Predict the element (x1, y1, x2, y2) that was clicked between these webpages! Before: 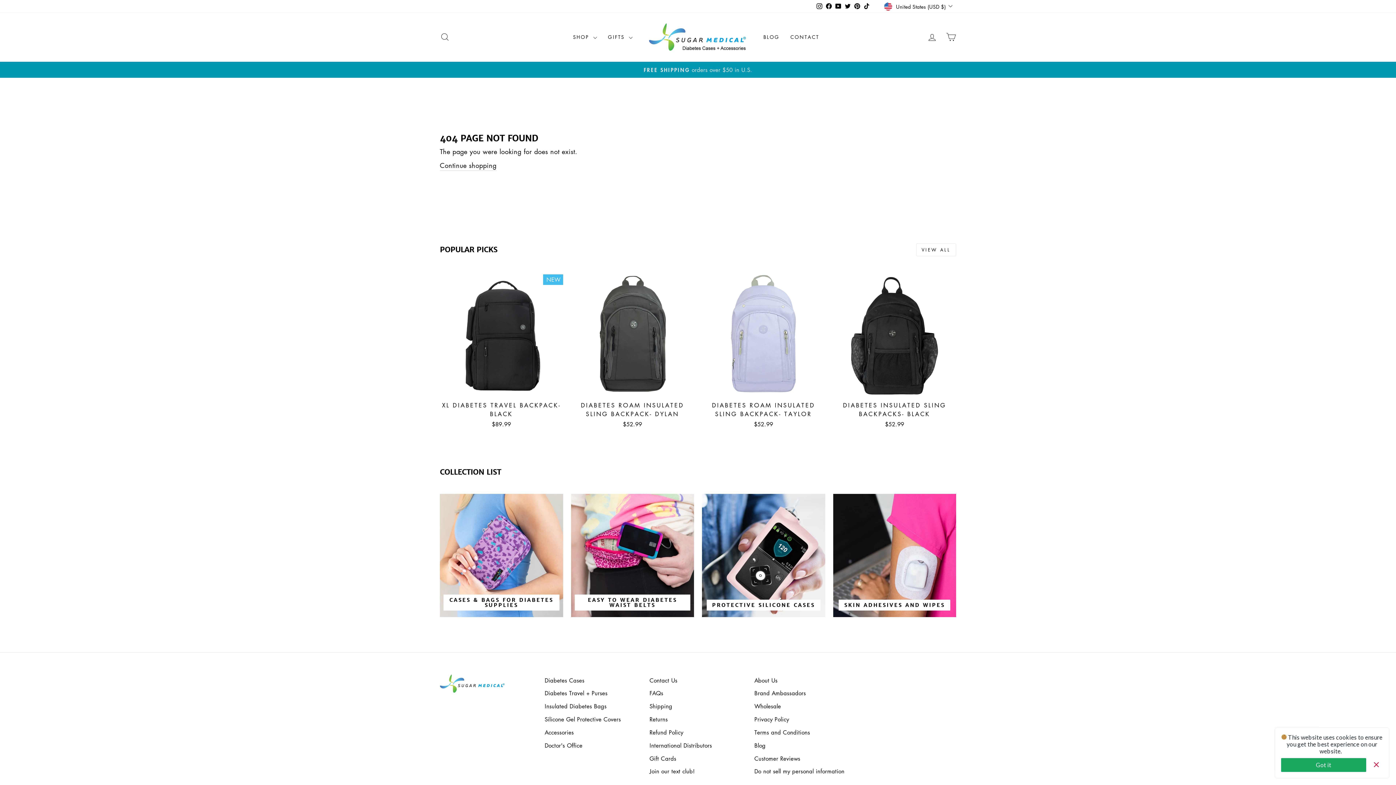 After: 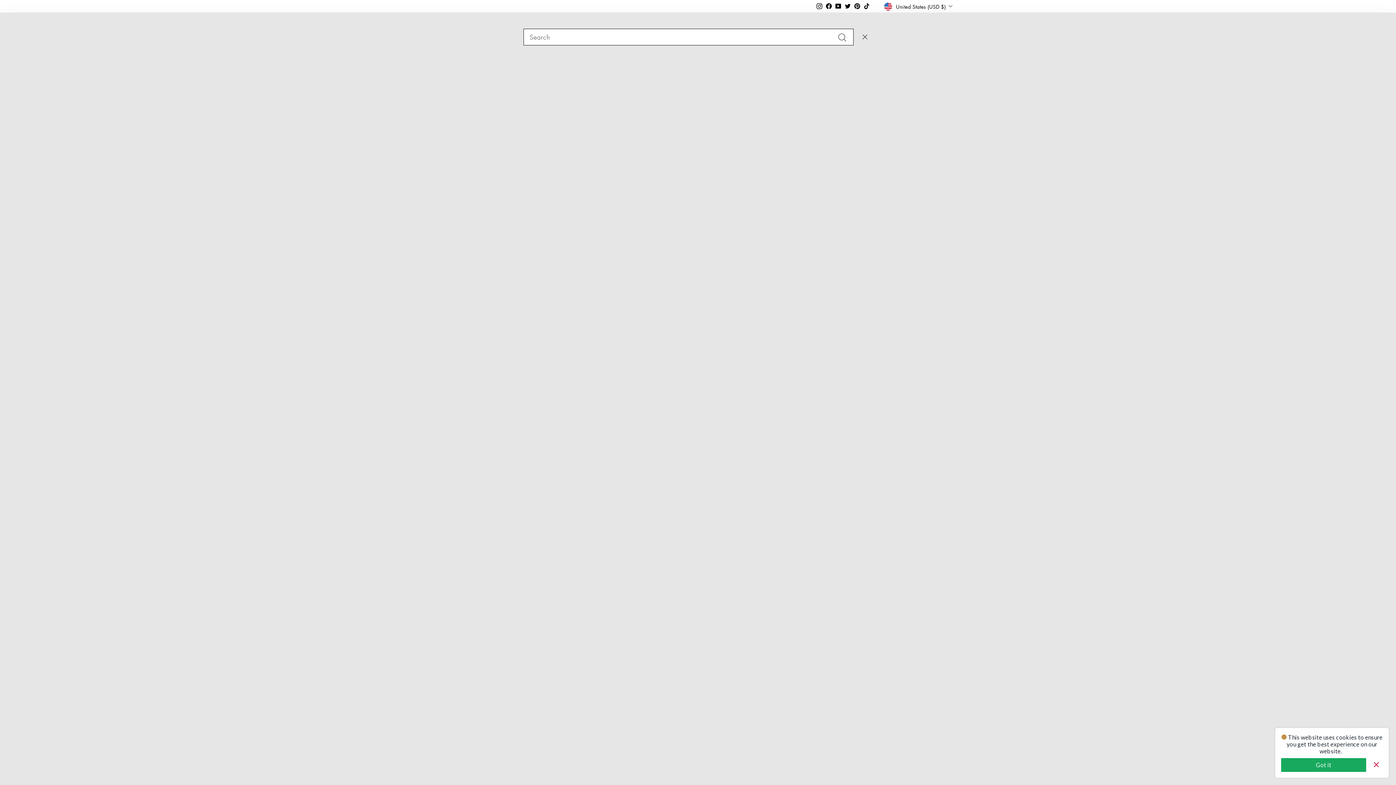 Action: bbox: (435, 29, 454, 44) label: SEARCH